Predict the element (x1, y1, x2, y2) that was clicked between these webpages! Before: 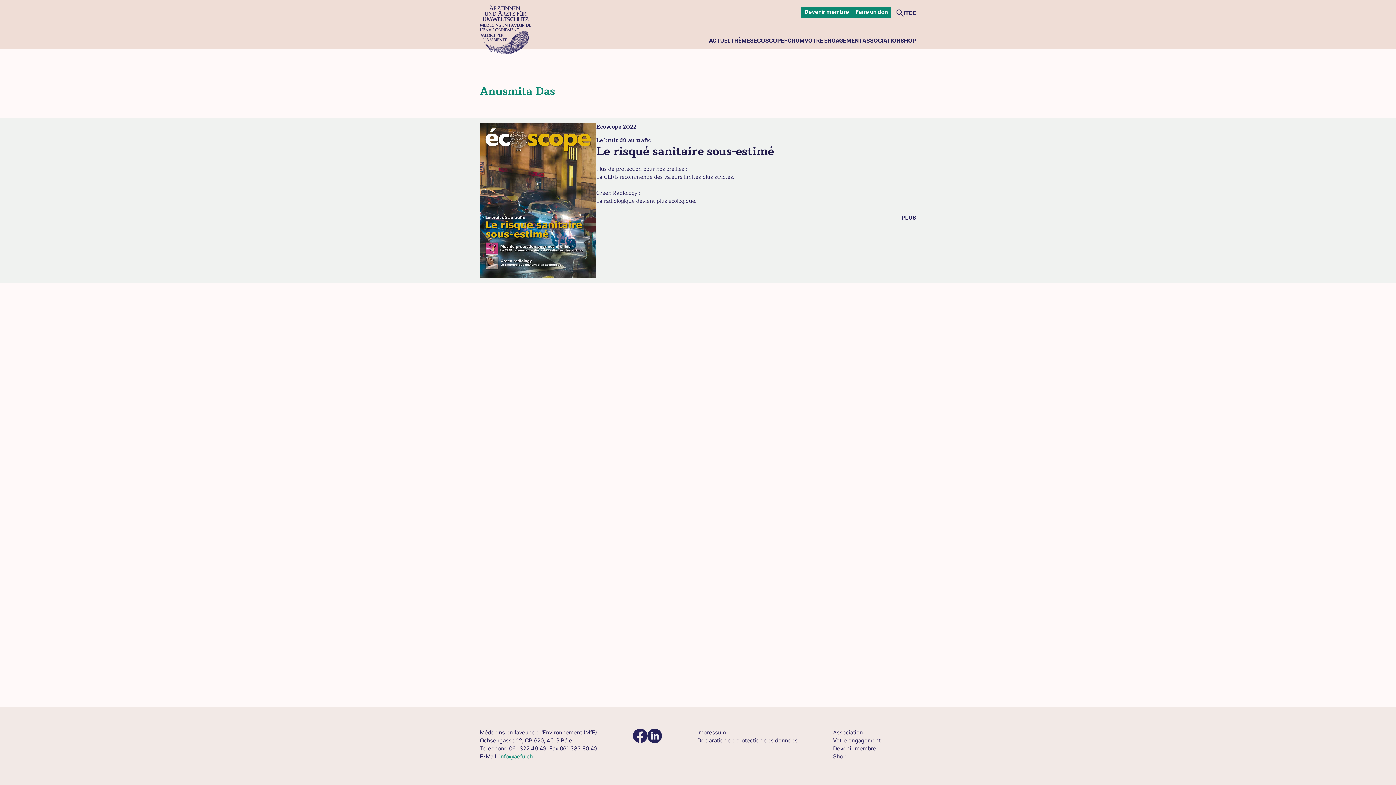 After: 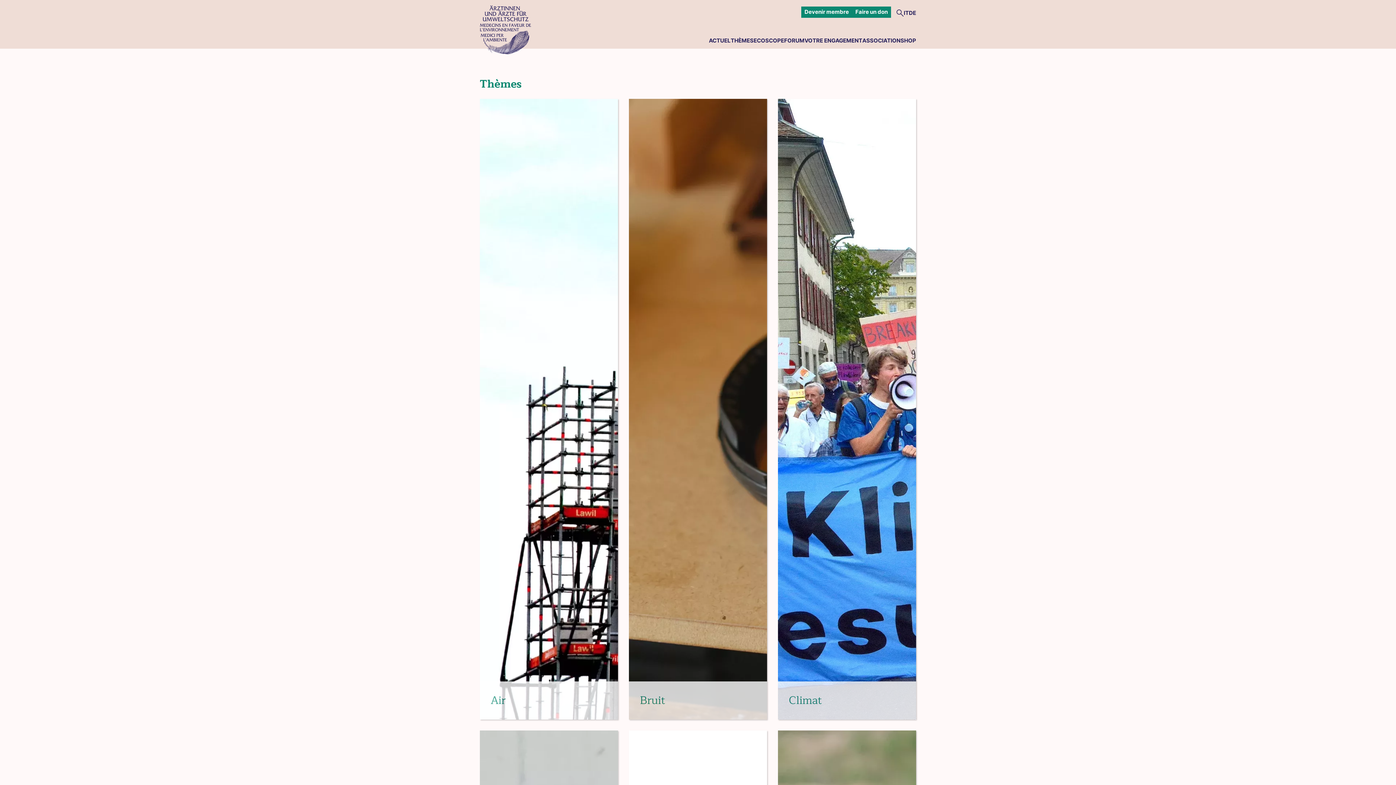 Action: label: THÈMES bbox: (730, 36, 753, 45)